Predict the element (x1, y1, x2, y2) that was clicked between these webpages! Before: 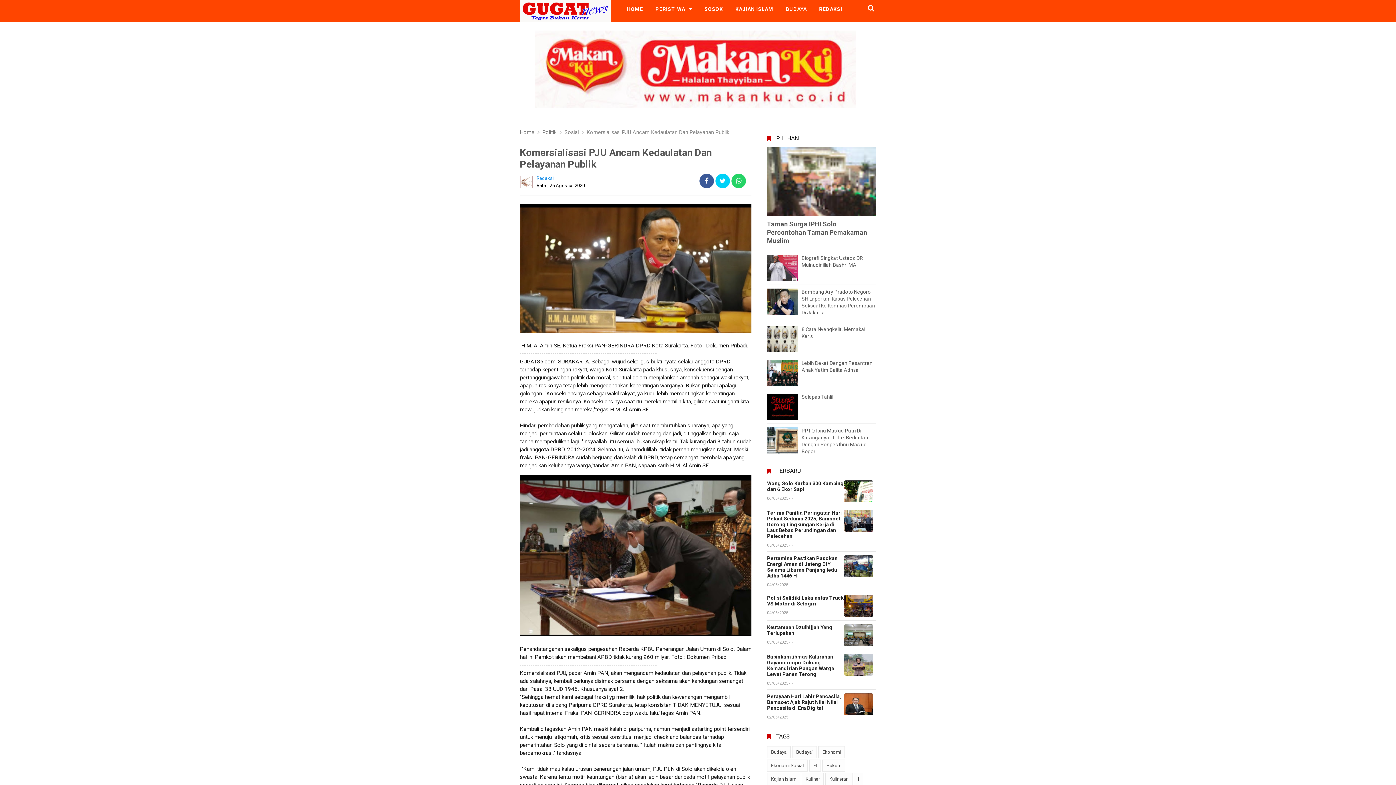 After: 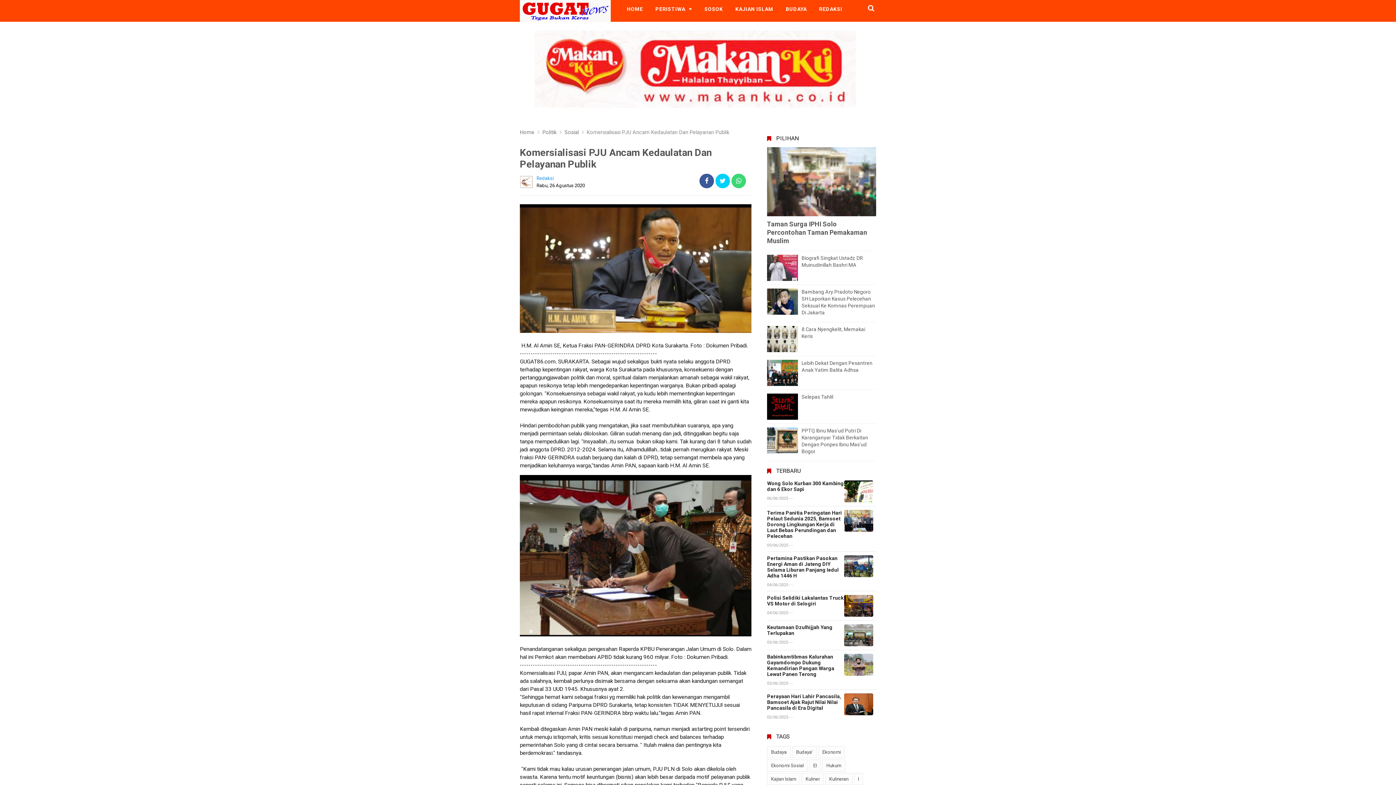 Action: bbox: (731, 177, 746, 184)